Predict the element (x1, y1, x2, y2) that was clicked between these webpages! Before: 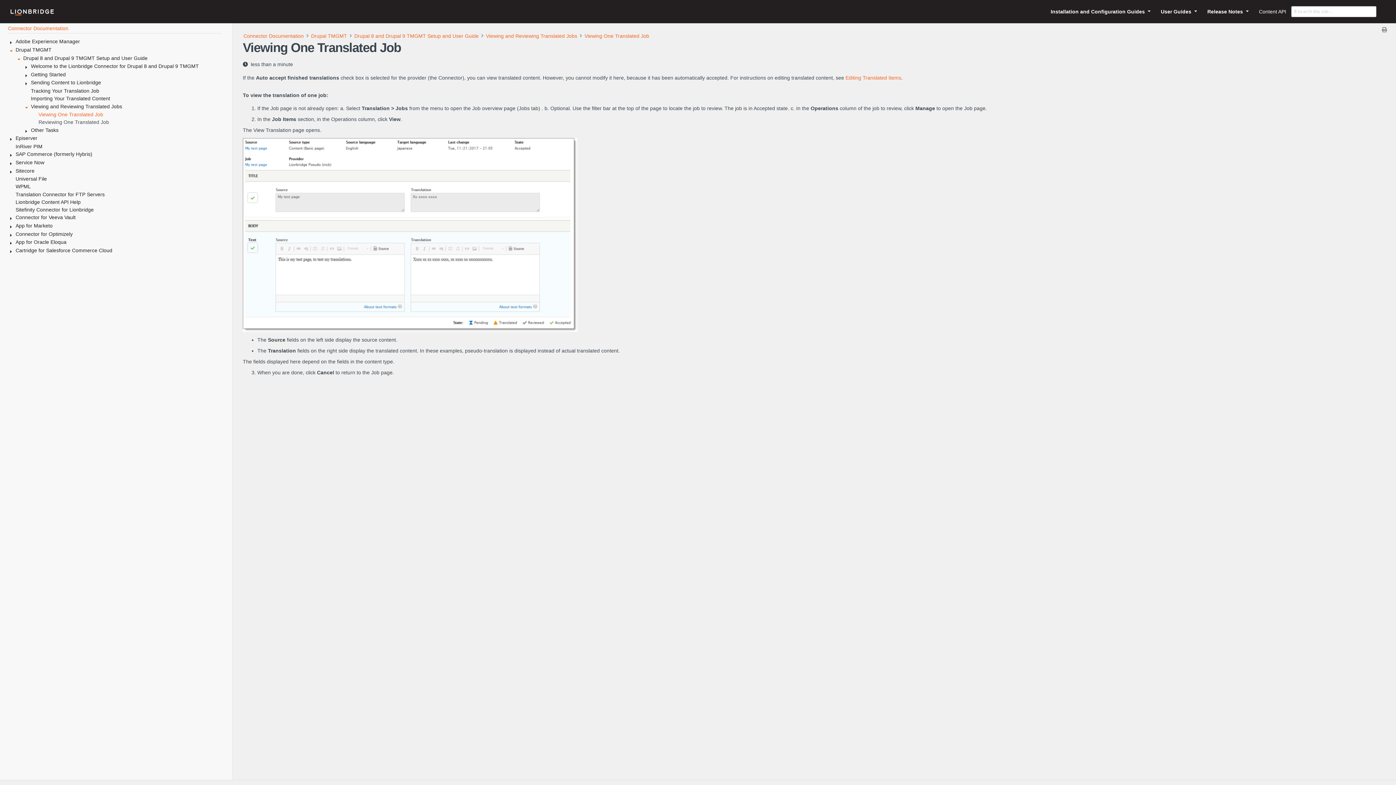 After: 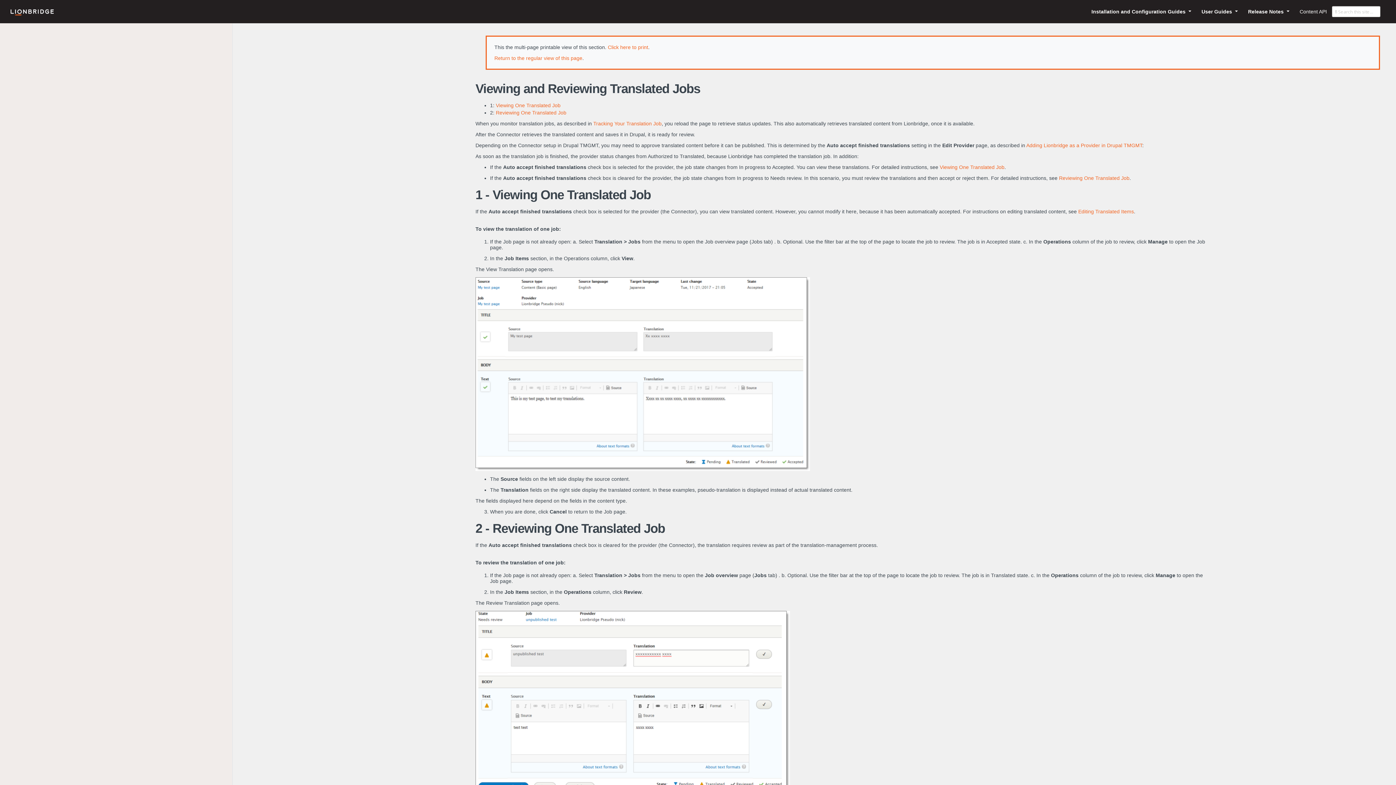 Action: bbox: (244, 26, 1390, 32)